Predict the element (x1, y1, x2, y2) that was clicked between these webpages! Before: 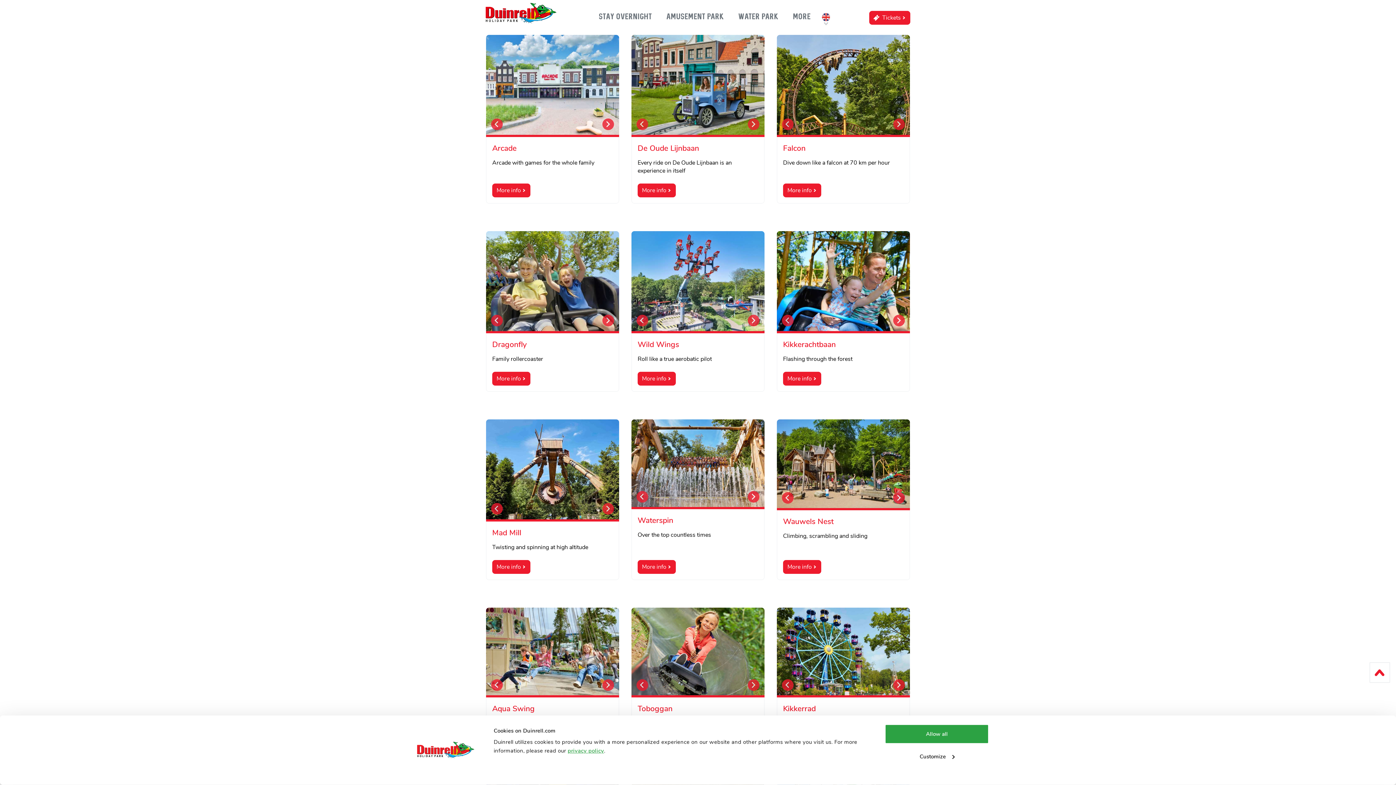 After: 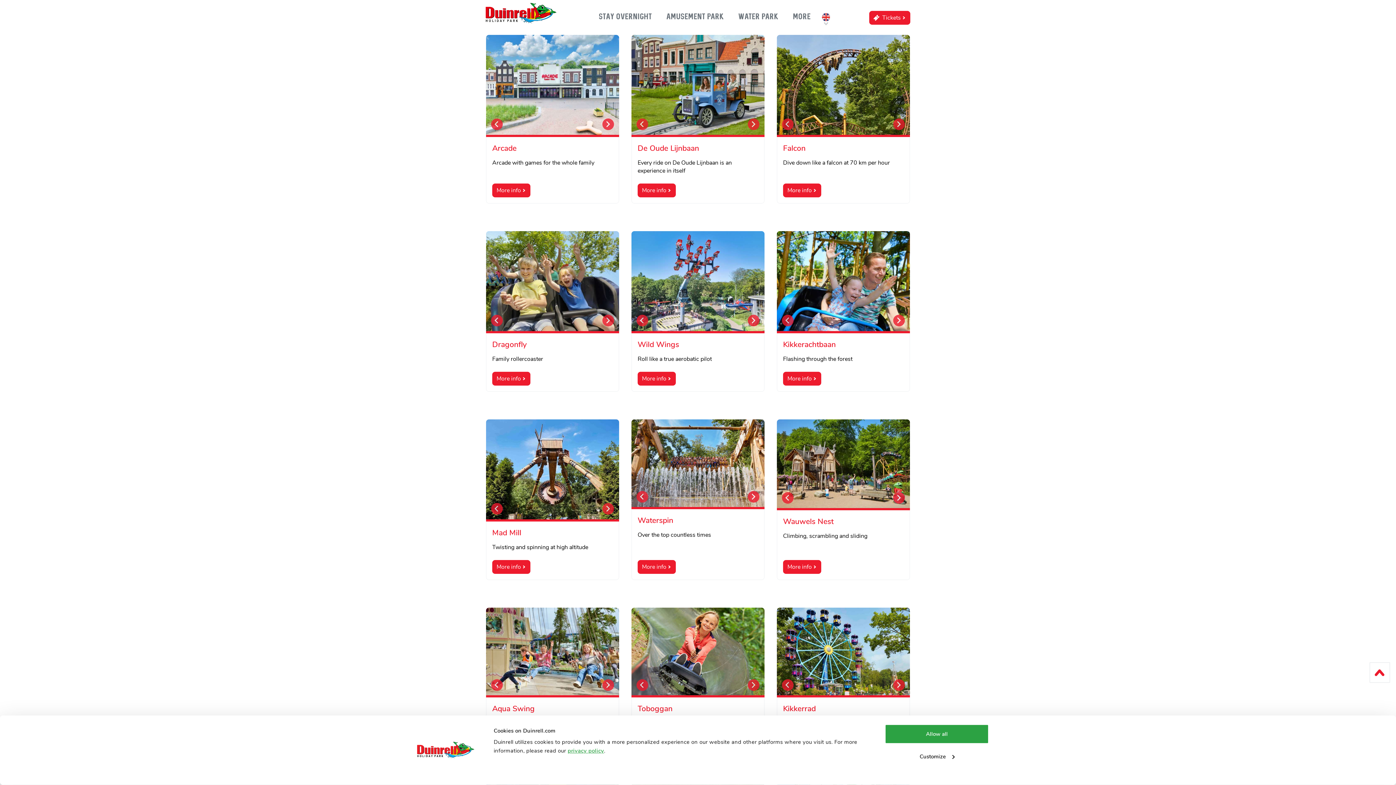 Action: label: privacy policy bbox: (567, 747, 604, 754)